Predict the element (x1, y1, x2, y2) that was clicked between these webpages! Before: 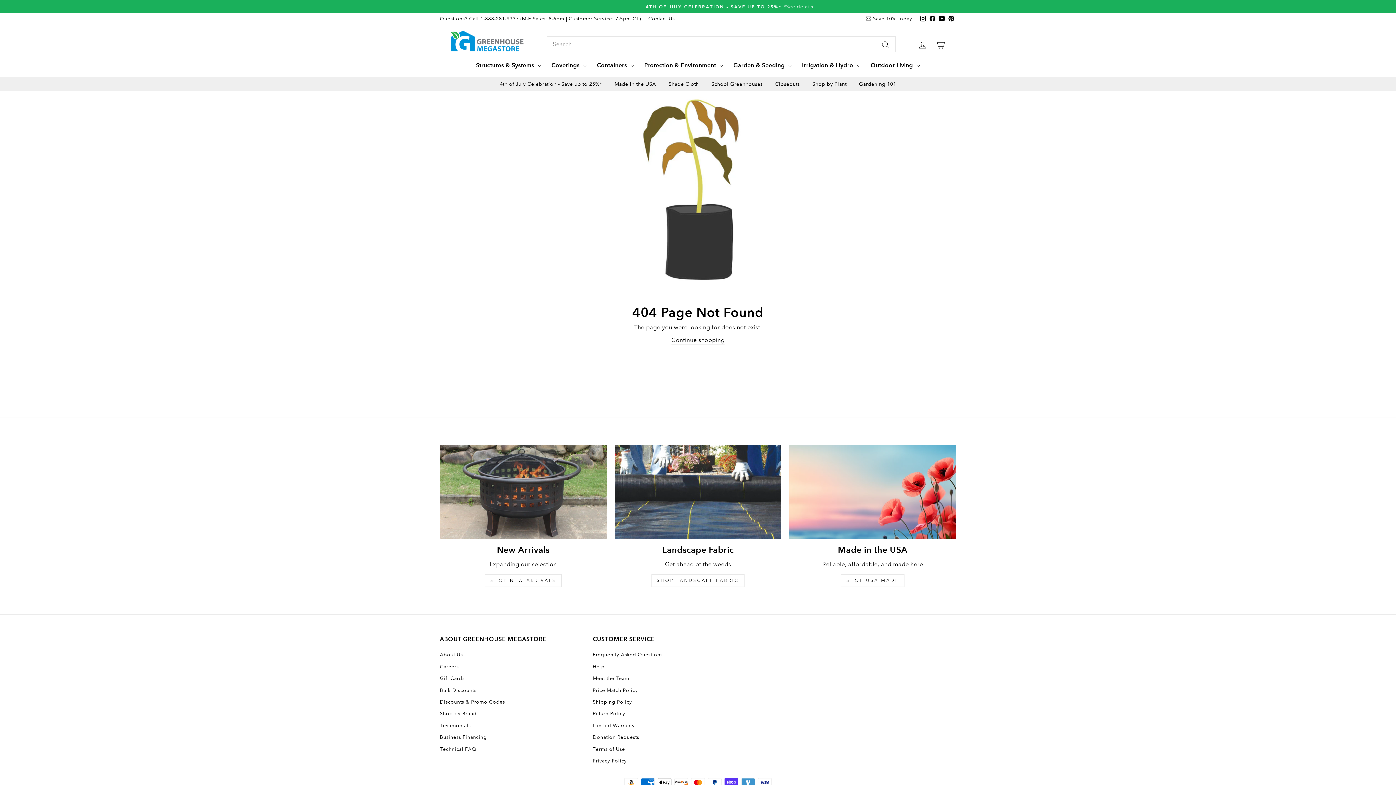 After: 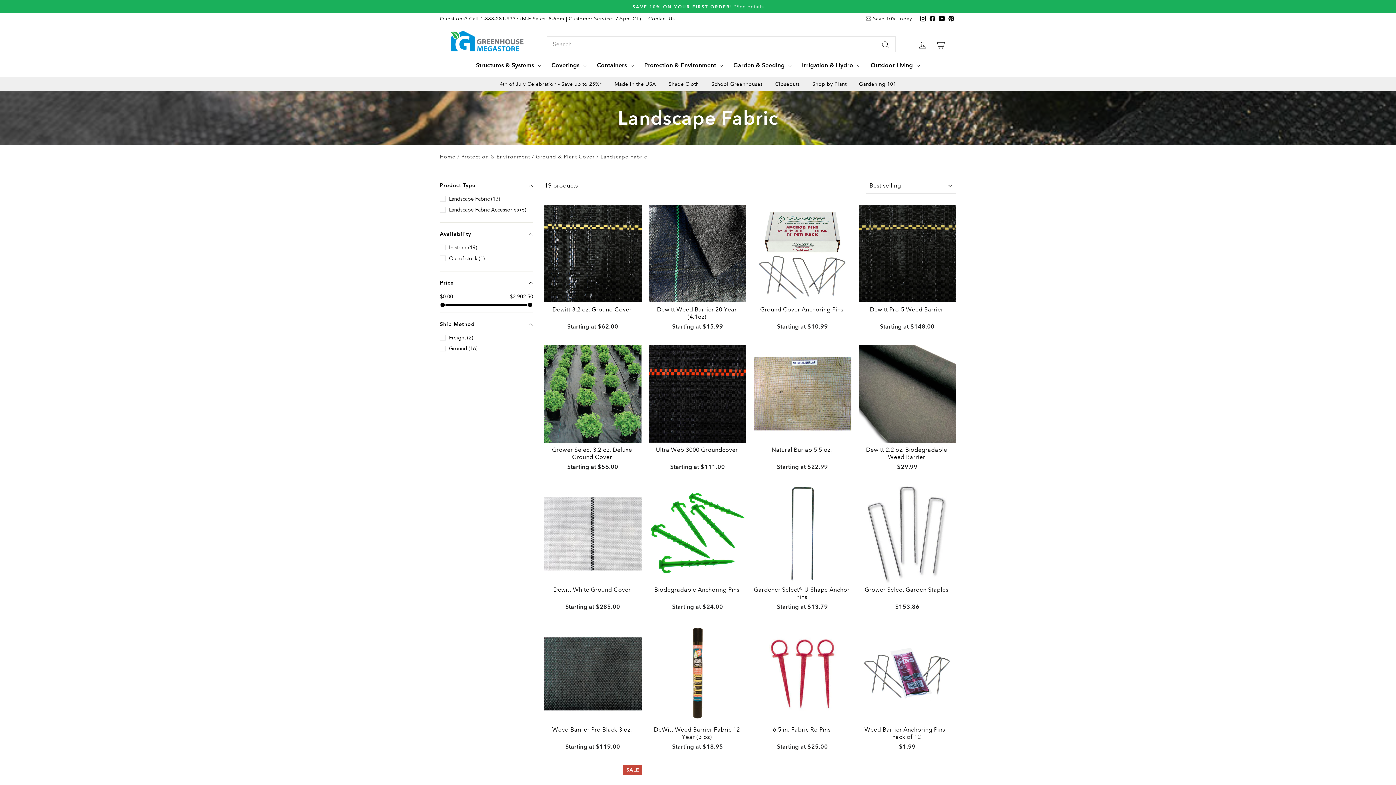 Action: bbox: (614, 445, 781, 539) label: Landscape Fabric